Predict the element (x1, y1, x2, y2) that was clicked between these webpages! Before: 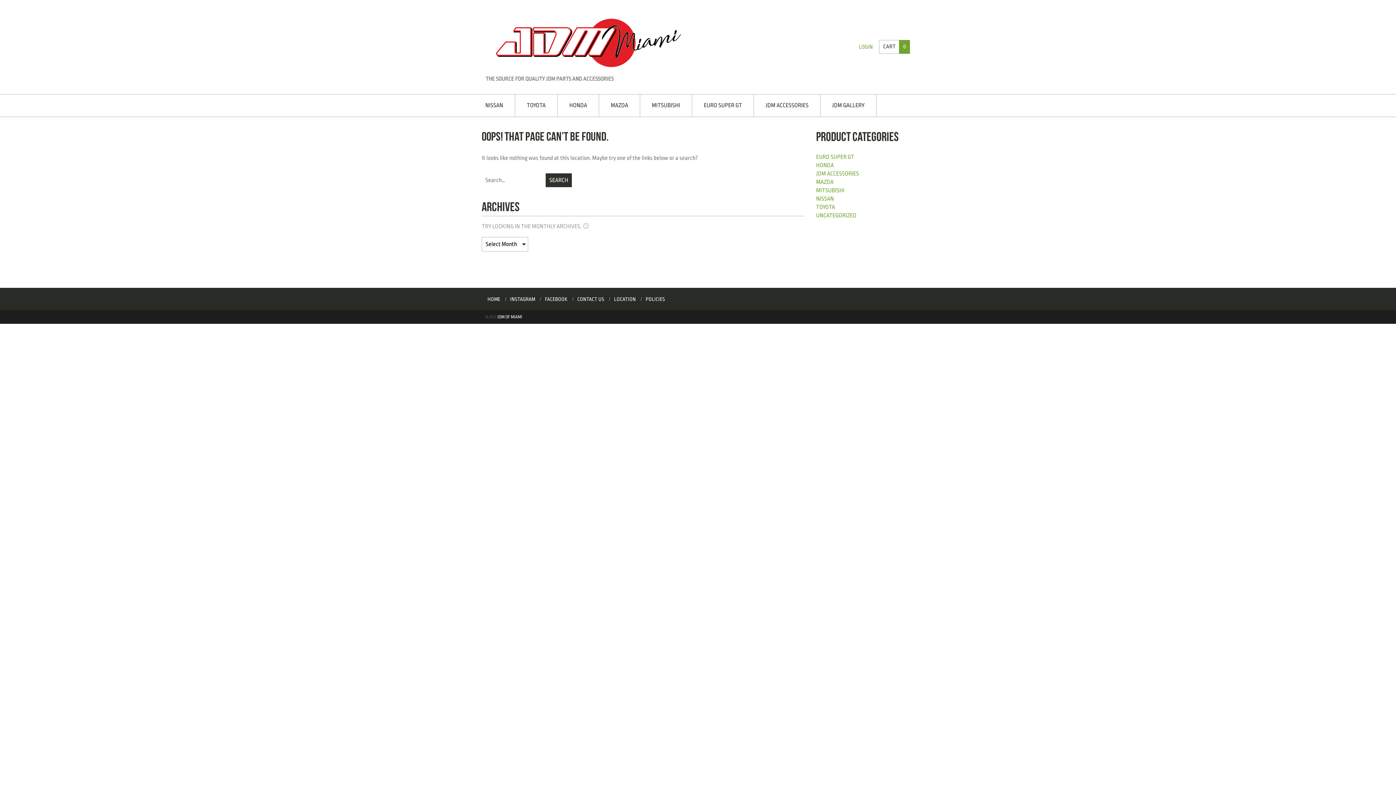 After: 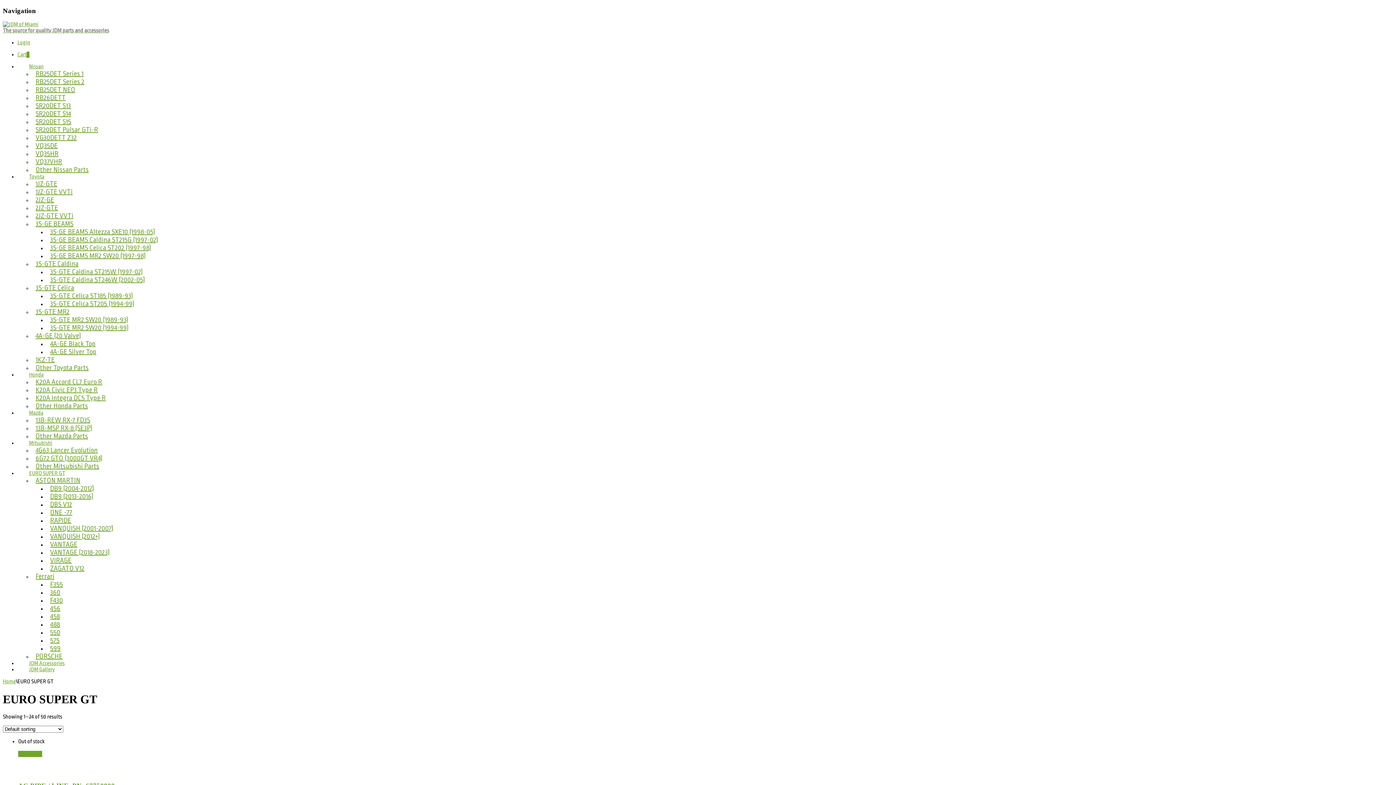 Action: label: EURO SUPER GT bbox: (692, 94, 753, 116)